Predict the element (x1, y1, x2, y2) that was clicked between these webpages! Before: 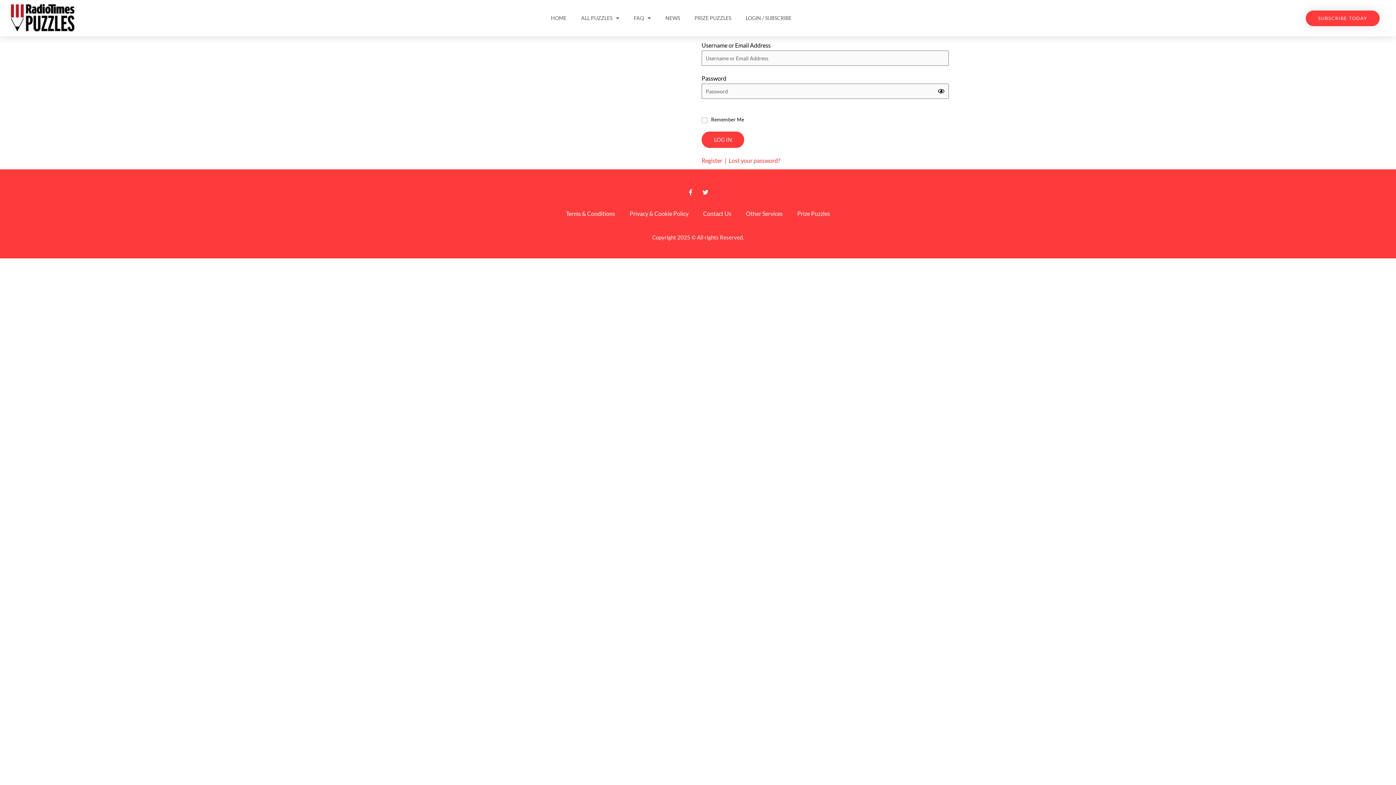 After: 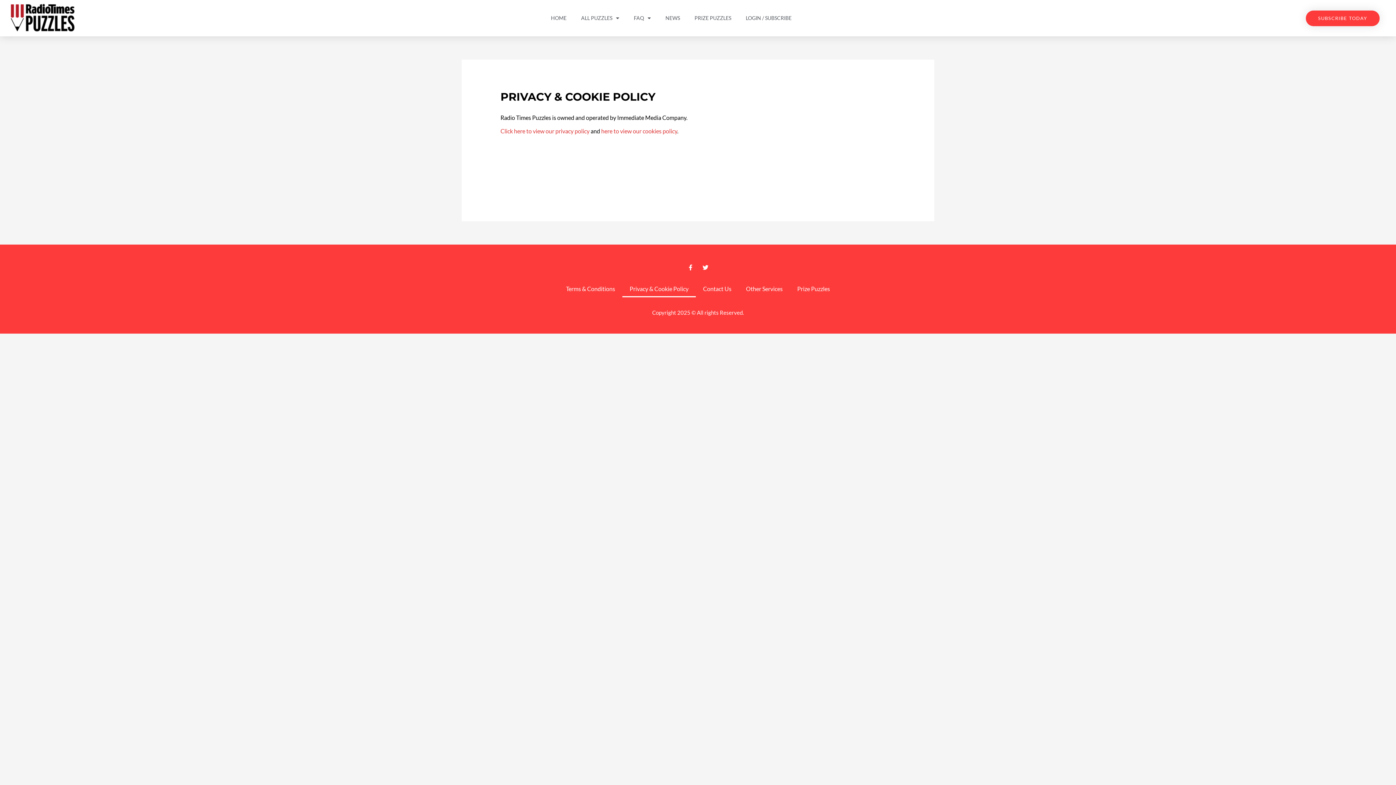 Action: label: Privacy & Cookie Policy bbox: (622, 205, 696, 222)